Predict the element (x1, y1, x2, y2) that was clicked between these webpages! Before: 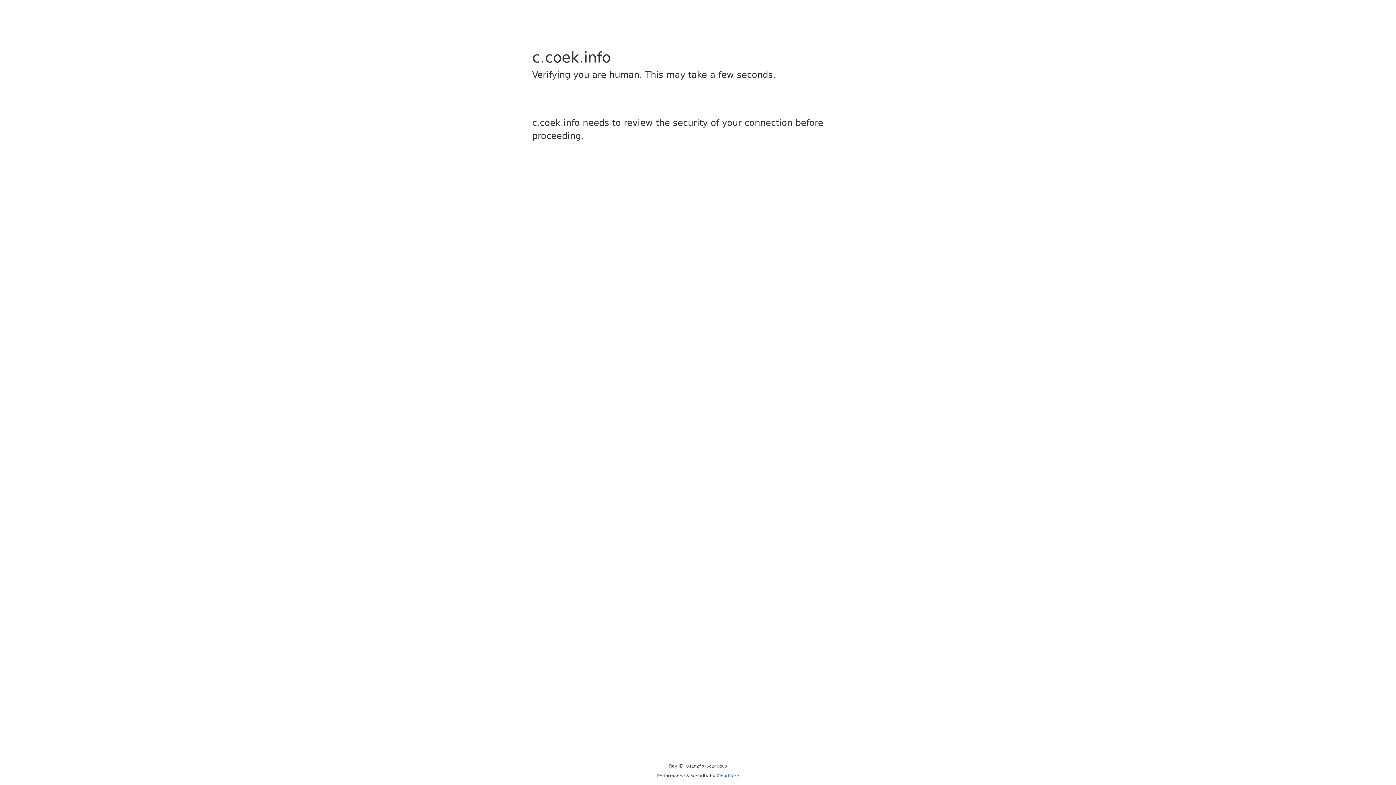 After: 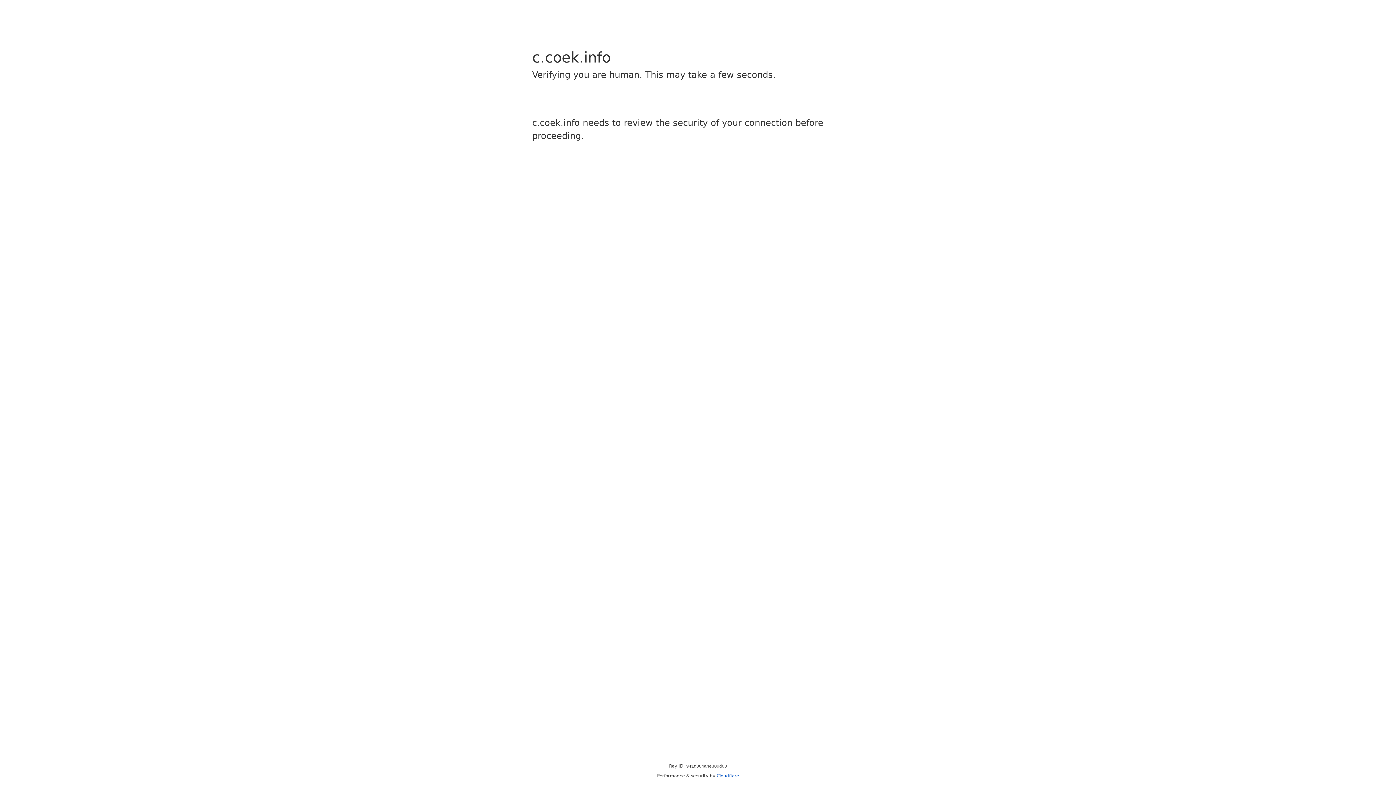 Action: label: Cloudflare bbox: (716, 773, 739, 778)